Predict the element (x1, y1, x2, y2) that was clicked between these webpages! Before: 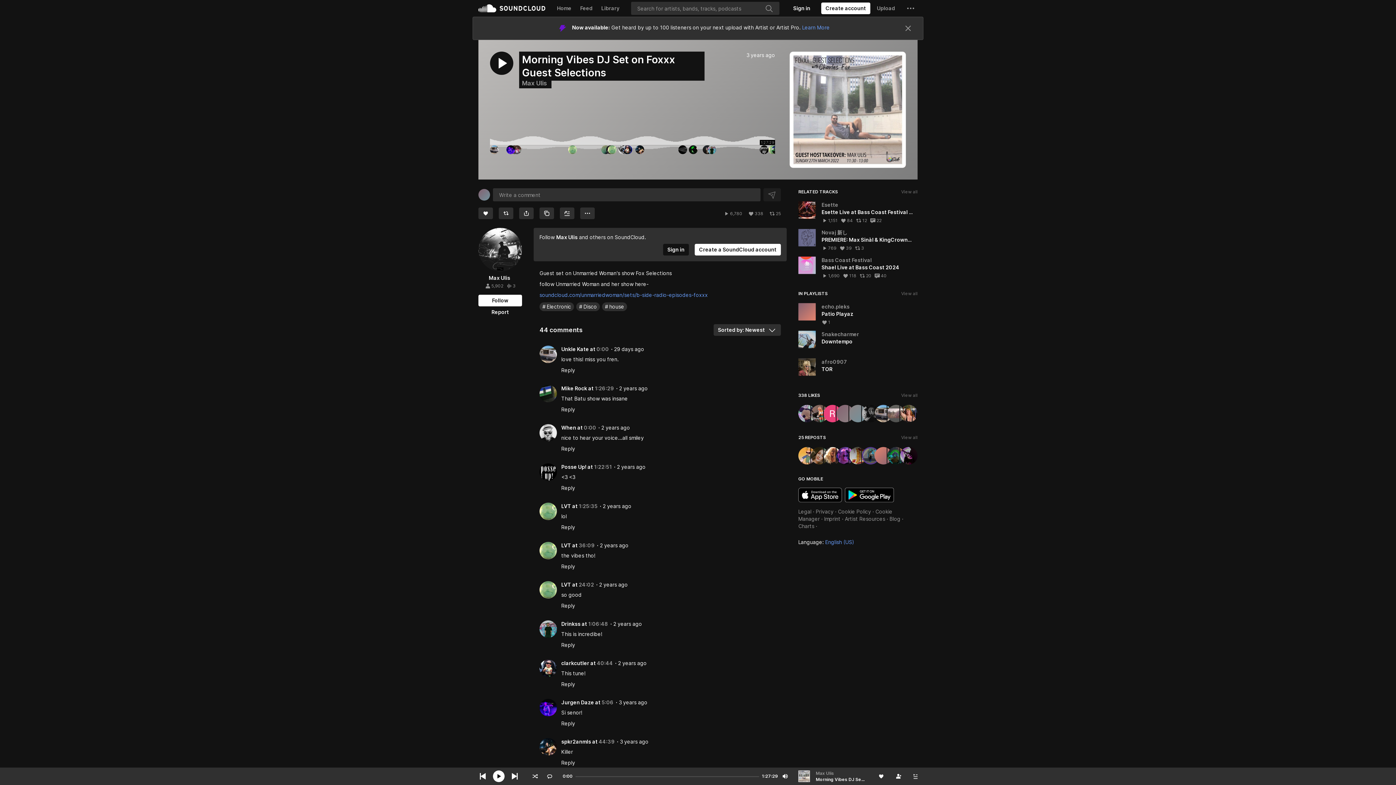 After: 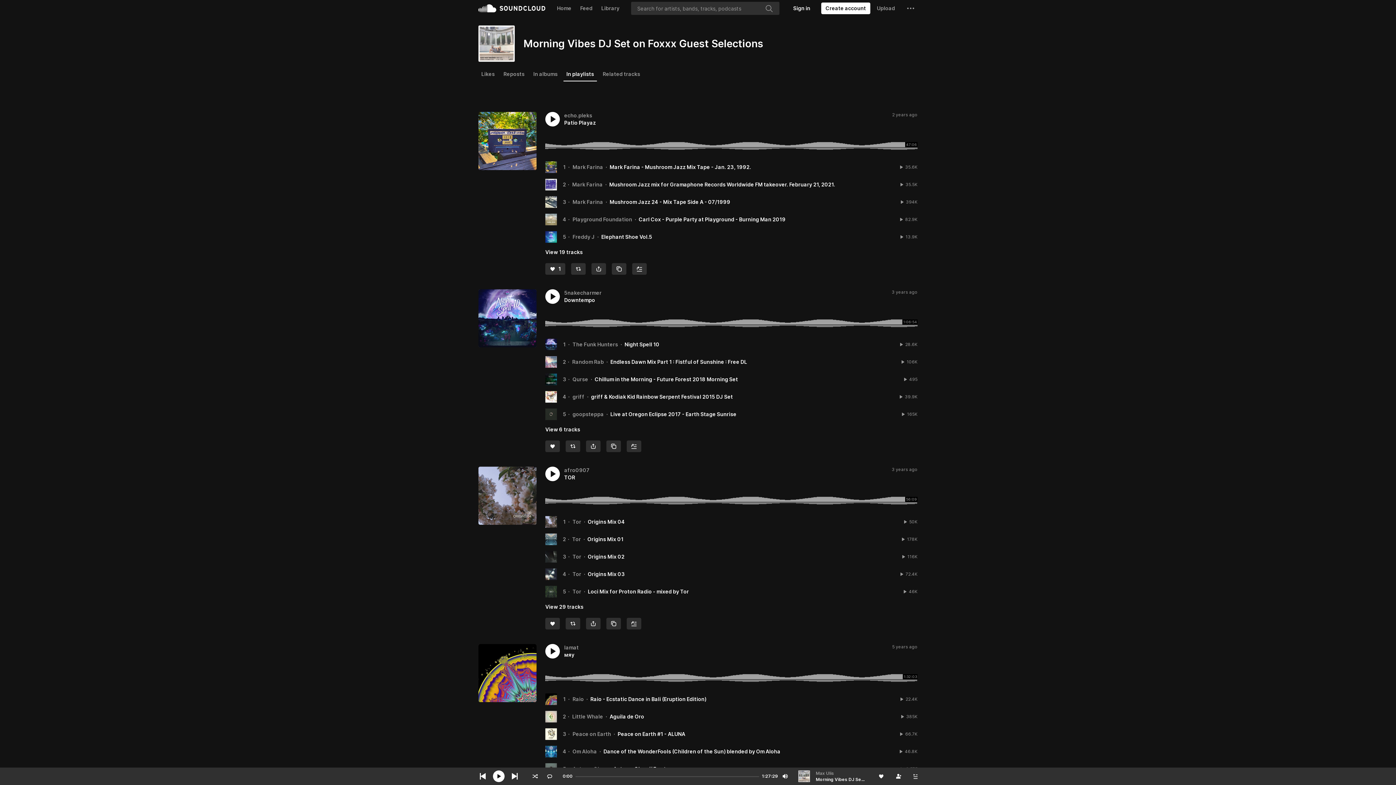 Action: label: IN PLAYLISTS
View all bbox: (792, 287, 923, 300)